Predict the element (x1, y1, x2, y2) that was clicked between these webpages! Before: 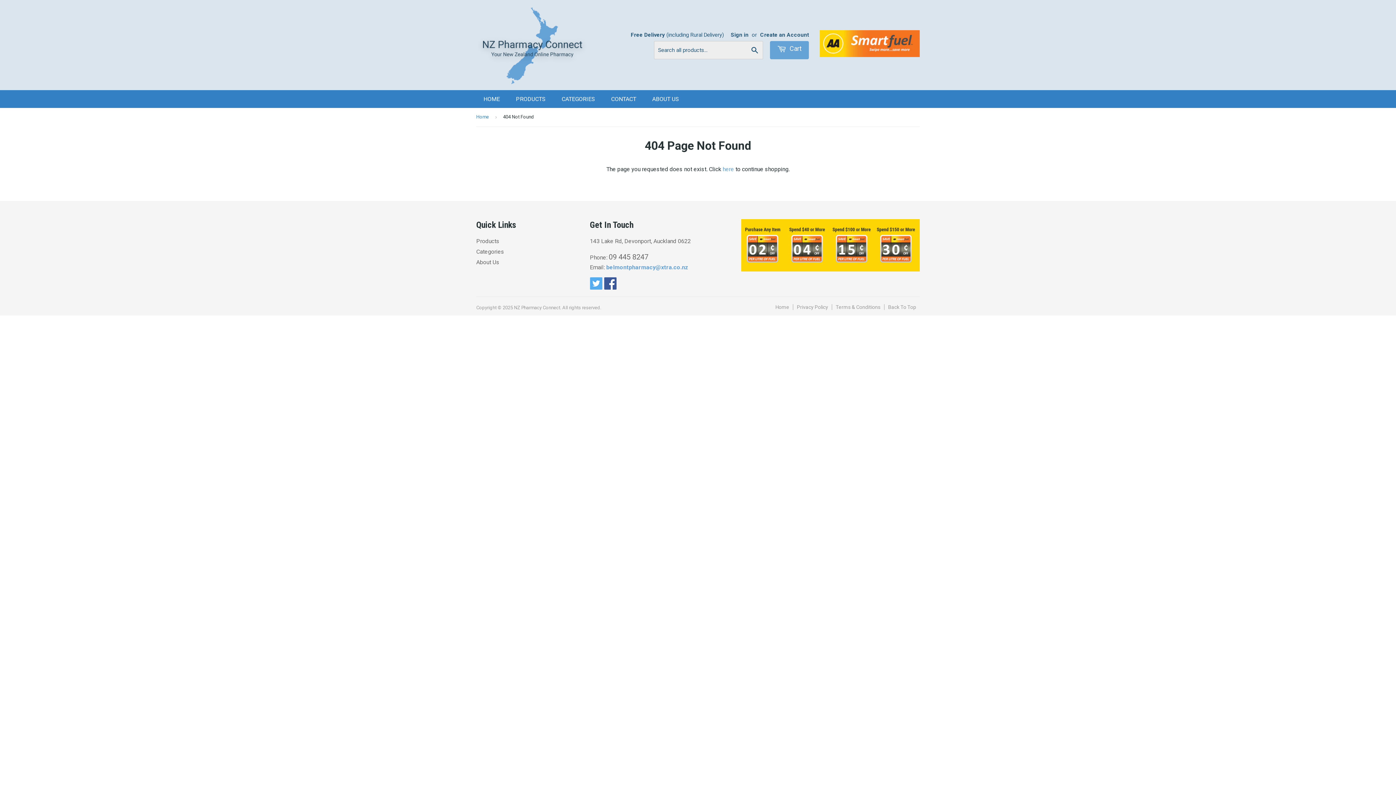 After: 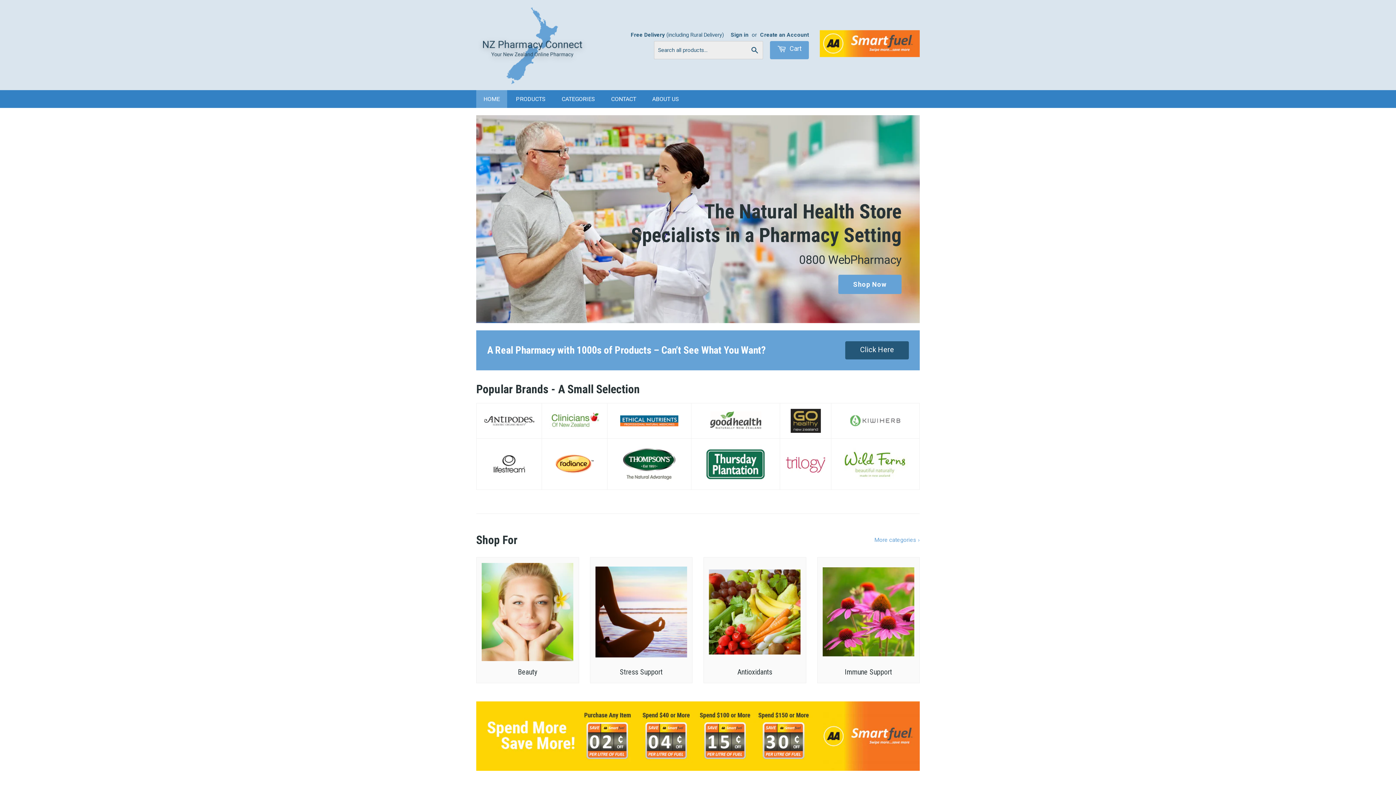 Action: bbox: (476, 108, 491, 126) label: Home